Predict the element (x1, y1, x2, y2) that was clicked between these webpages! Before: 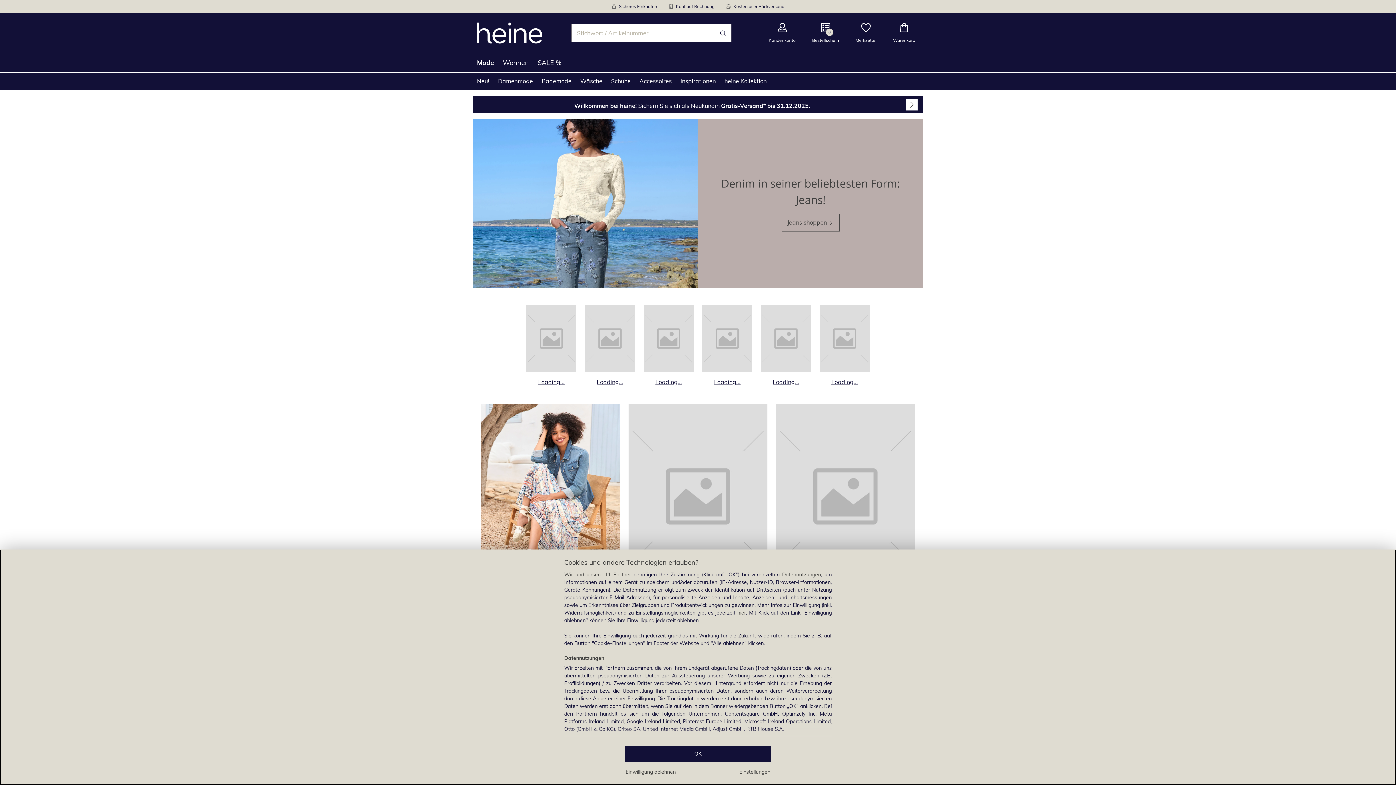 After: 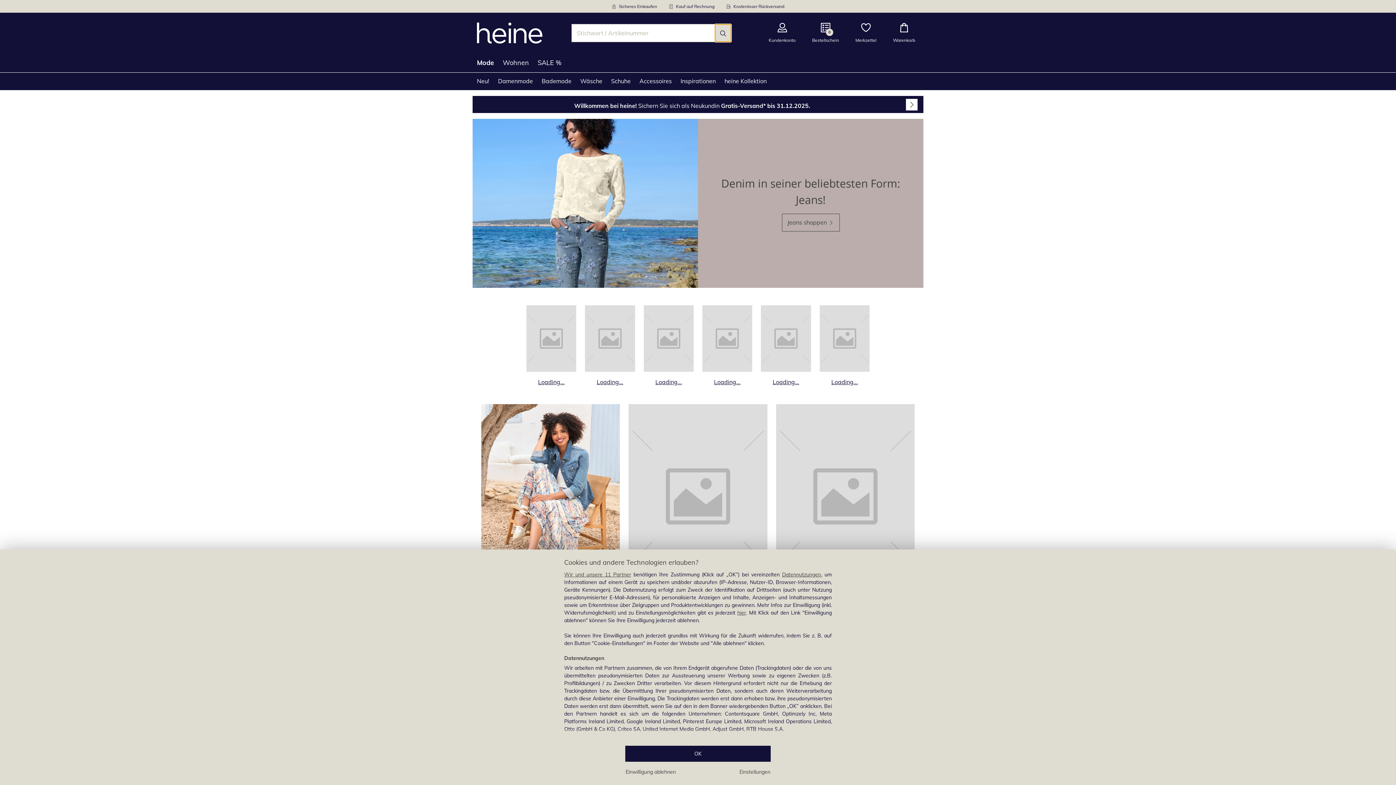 Action: bbox: (714, 24, 731, 42) label: Suchen-Taste